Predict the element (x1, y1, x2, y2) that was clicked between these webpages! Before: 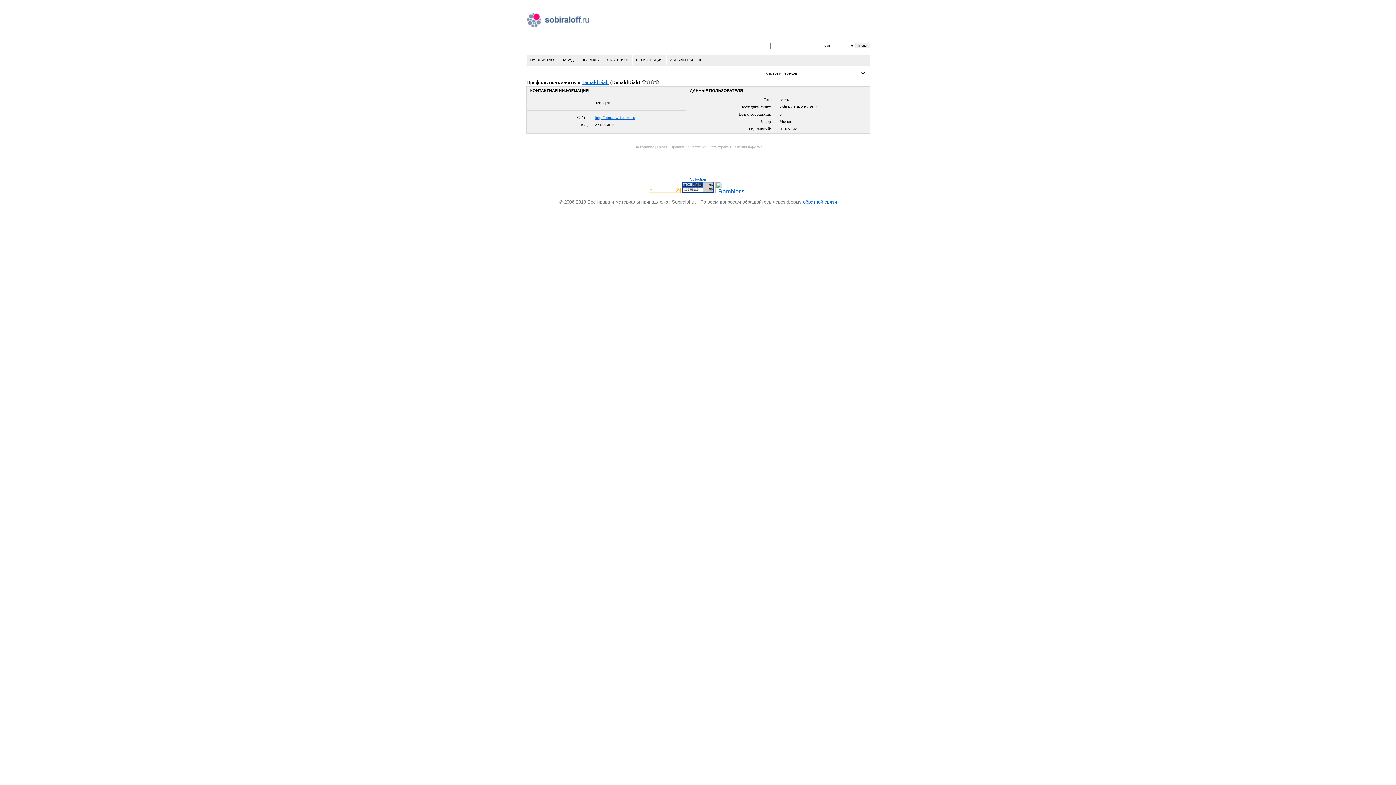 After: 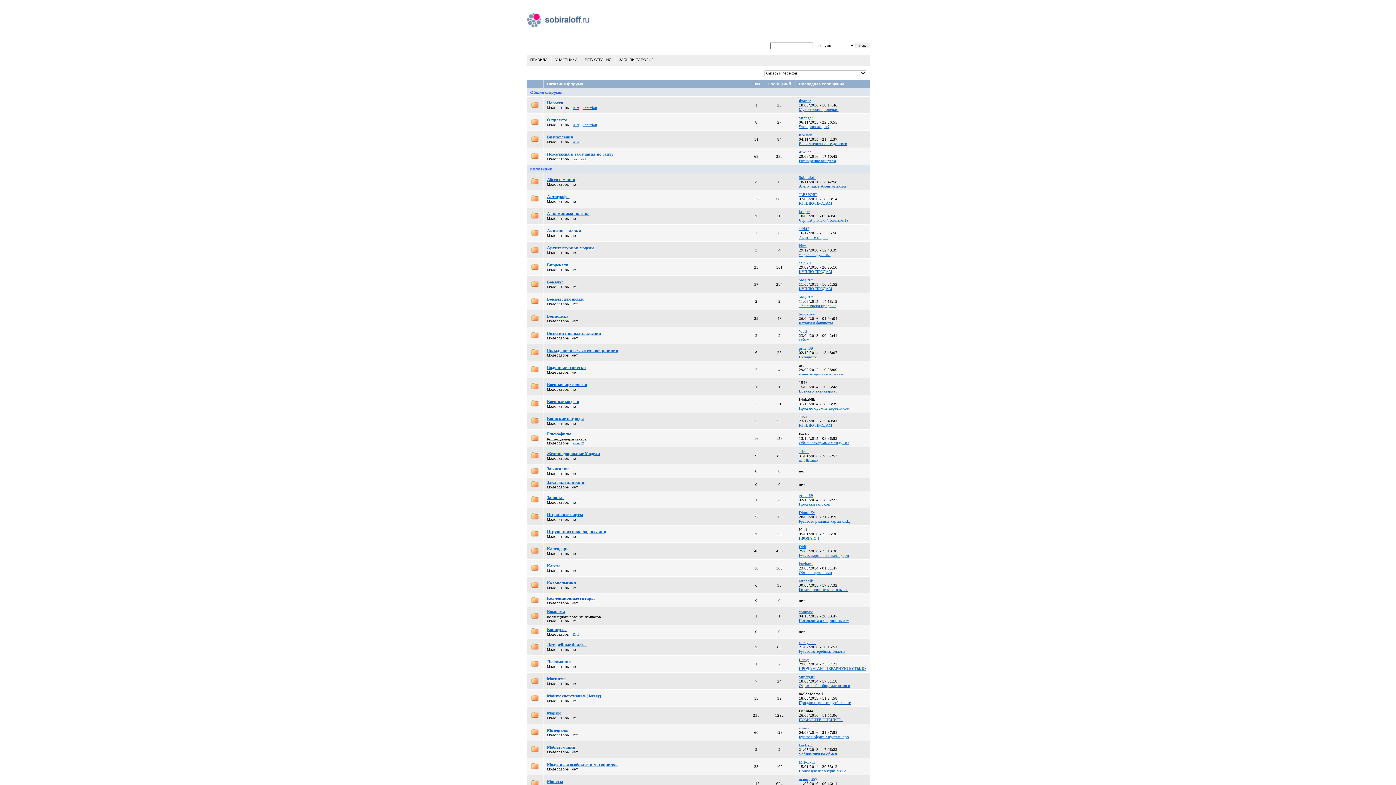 Action: bbox: (634, 144, 654, 149) label: На главную